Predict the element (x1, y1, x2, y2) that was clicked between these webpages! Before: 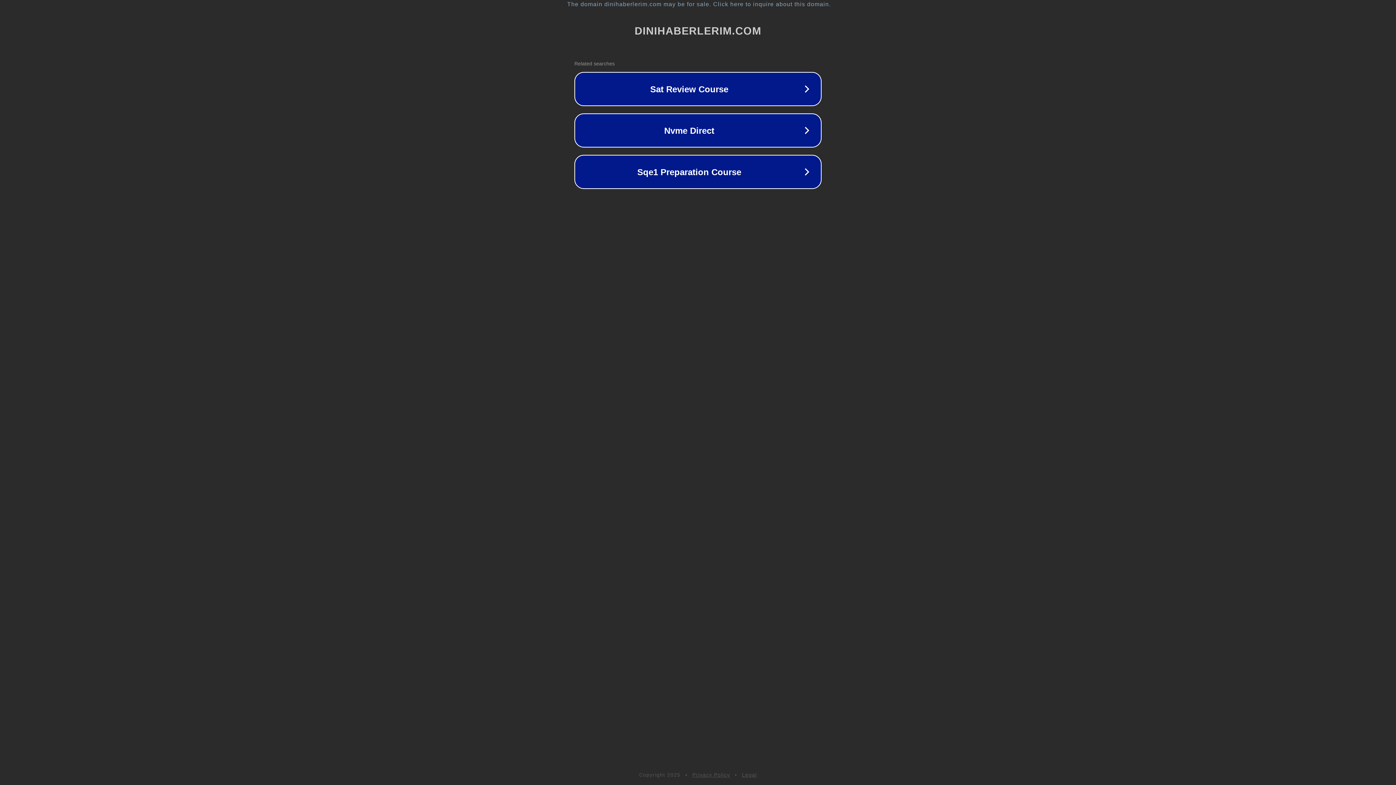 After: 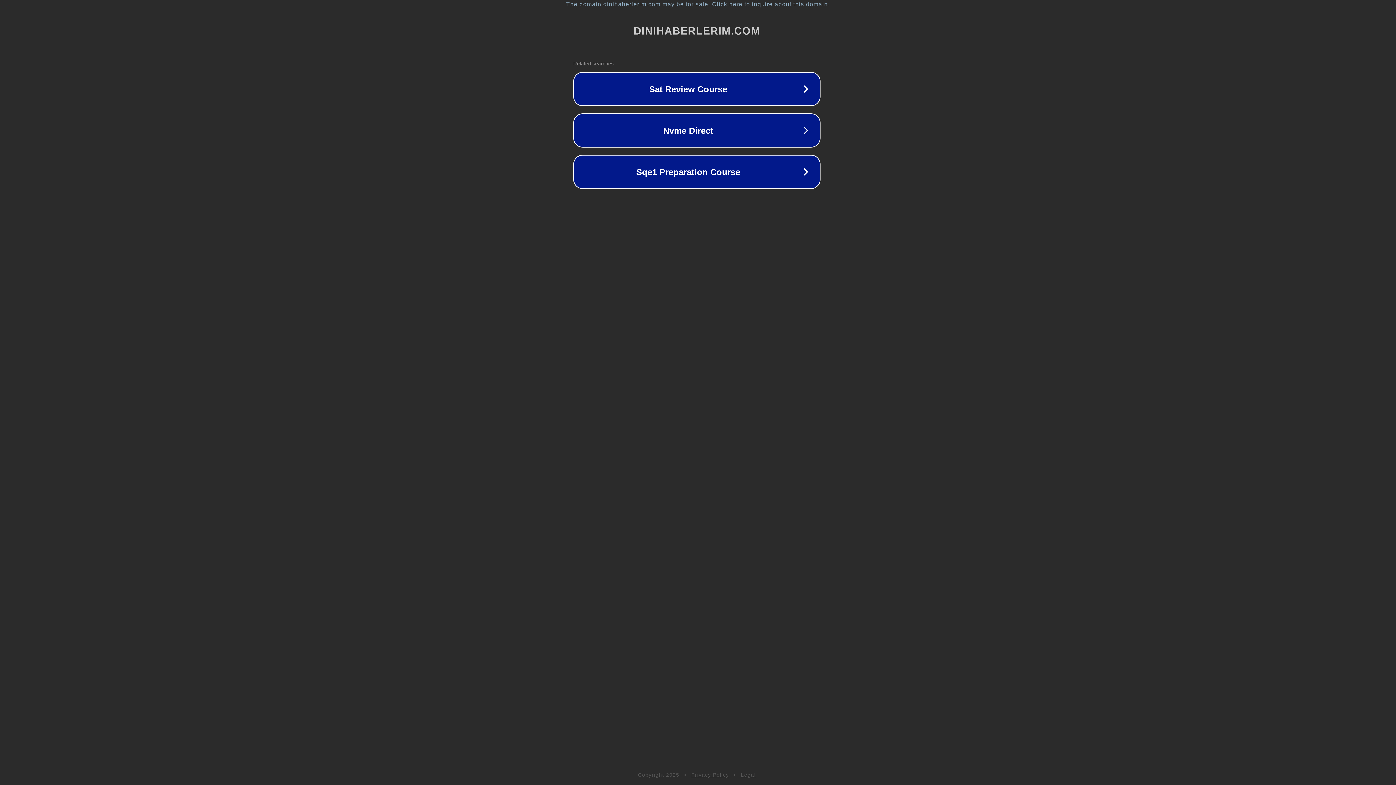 Action: bbox: (1, 1, 1397, 7) label: The domain dinihaberlerim.com may be for sale. Click here to inquire about this domain.